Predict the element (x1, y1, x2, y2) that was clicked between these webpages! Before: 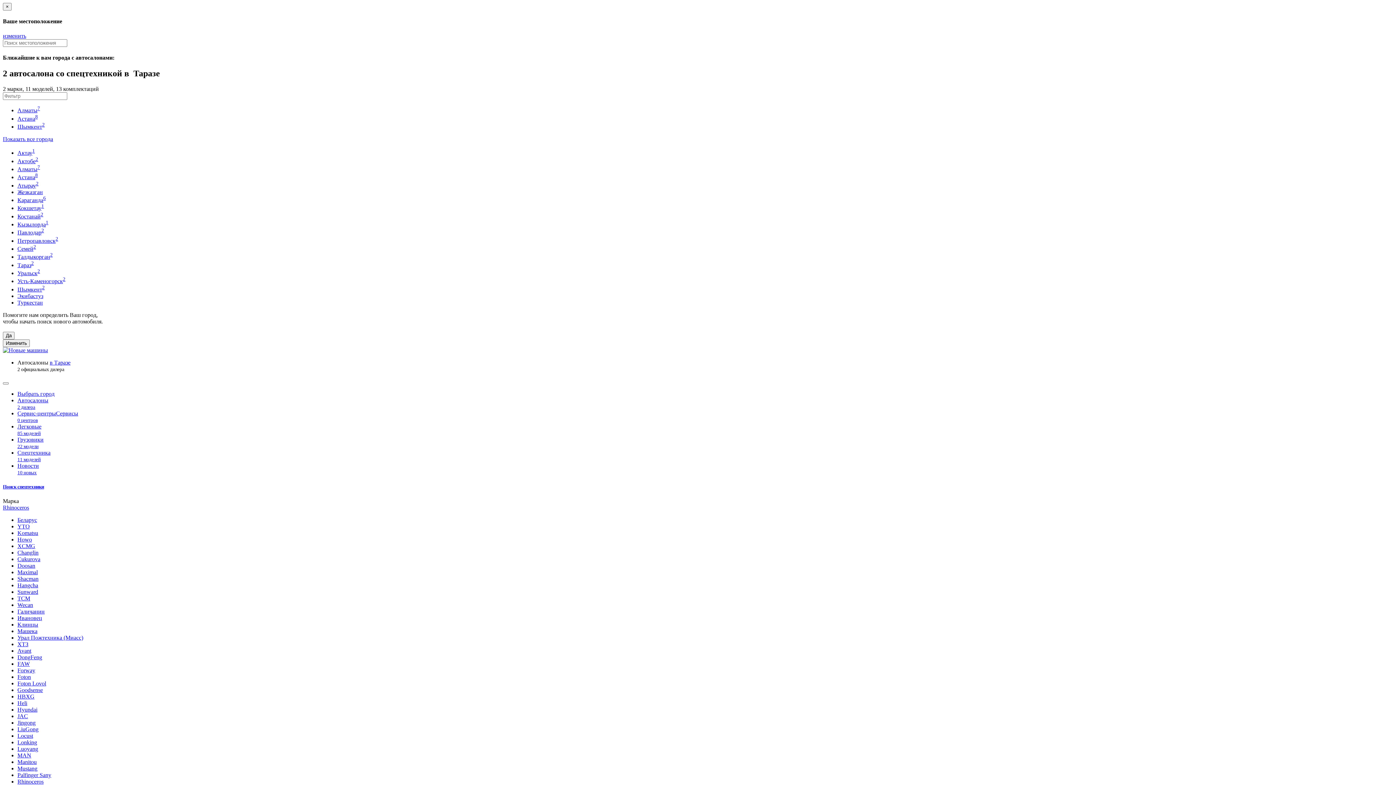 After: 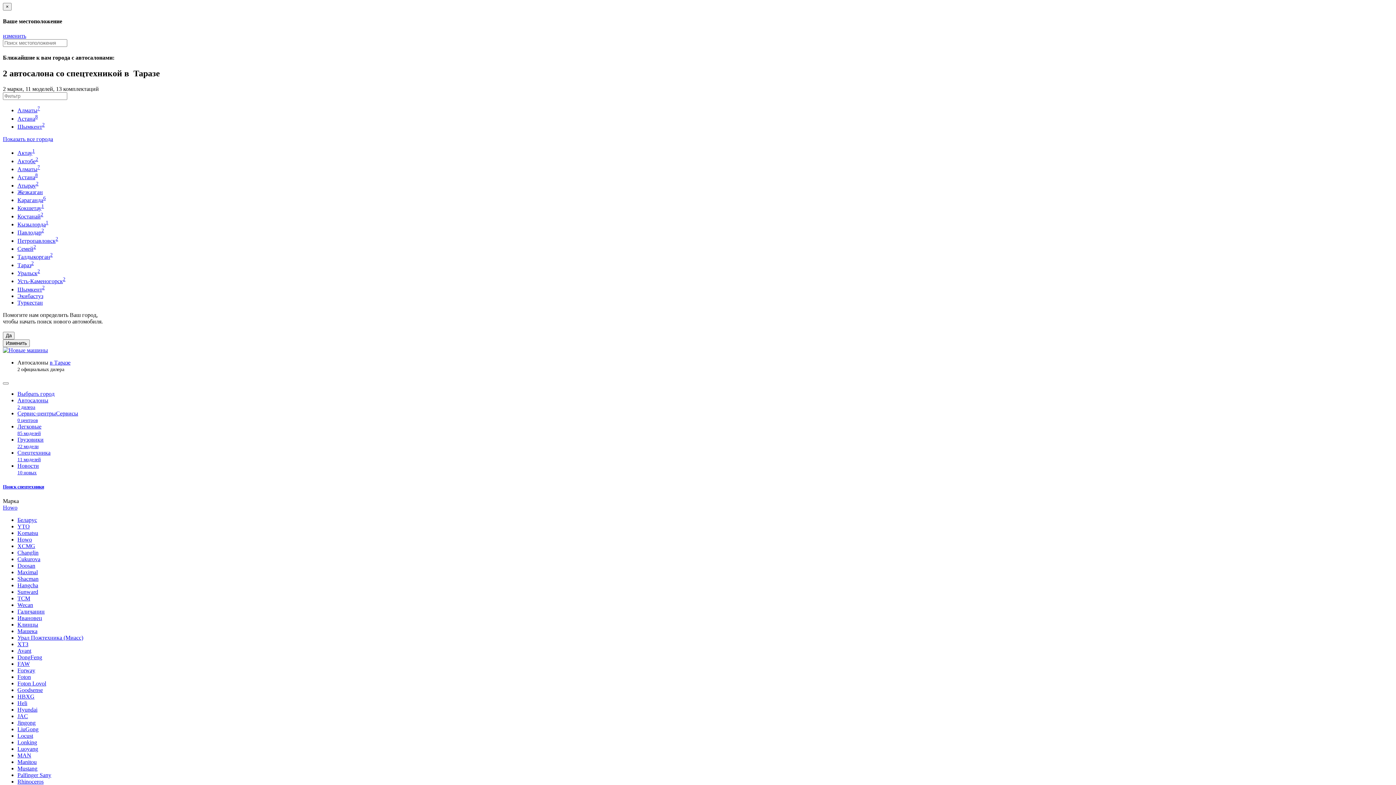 Action: label: Howo bbox: (17, 536, 32, 542)